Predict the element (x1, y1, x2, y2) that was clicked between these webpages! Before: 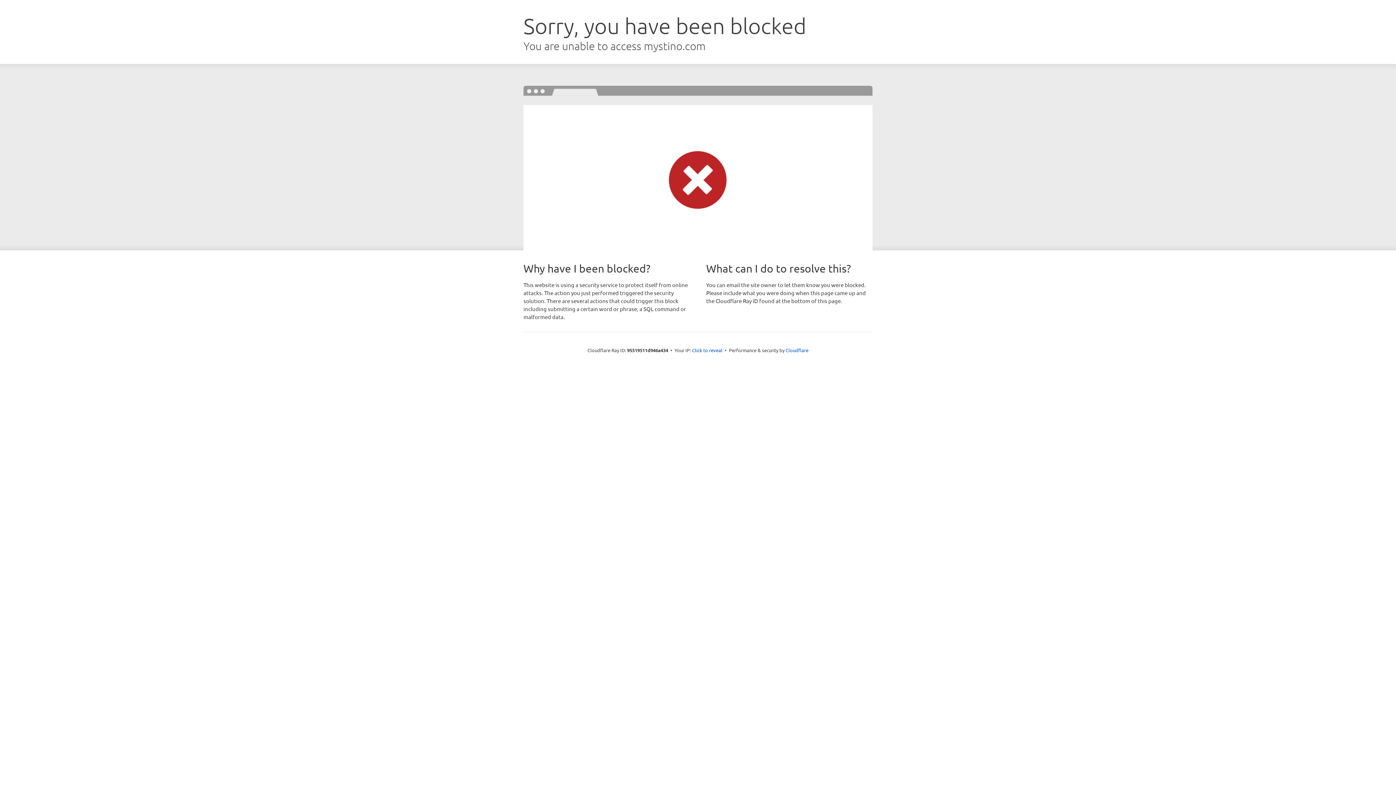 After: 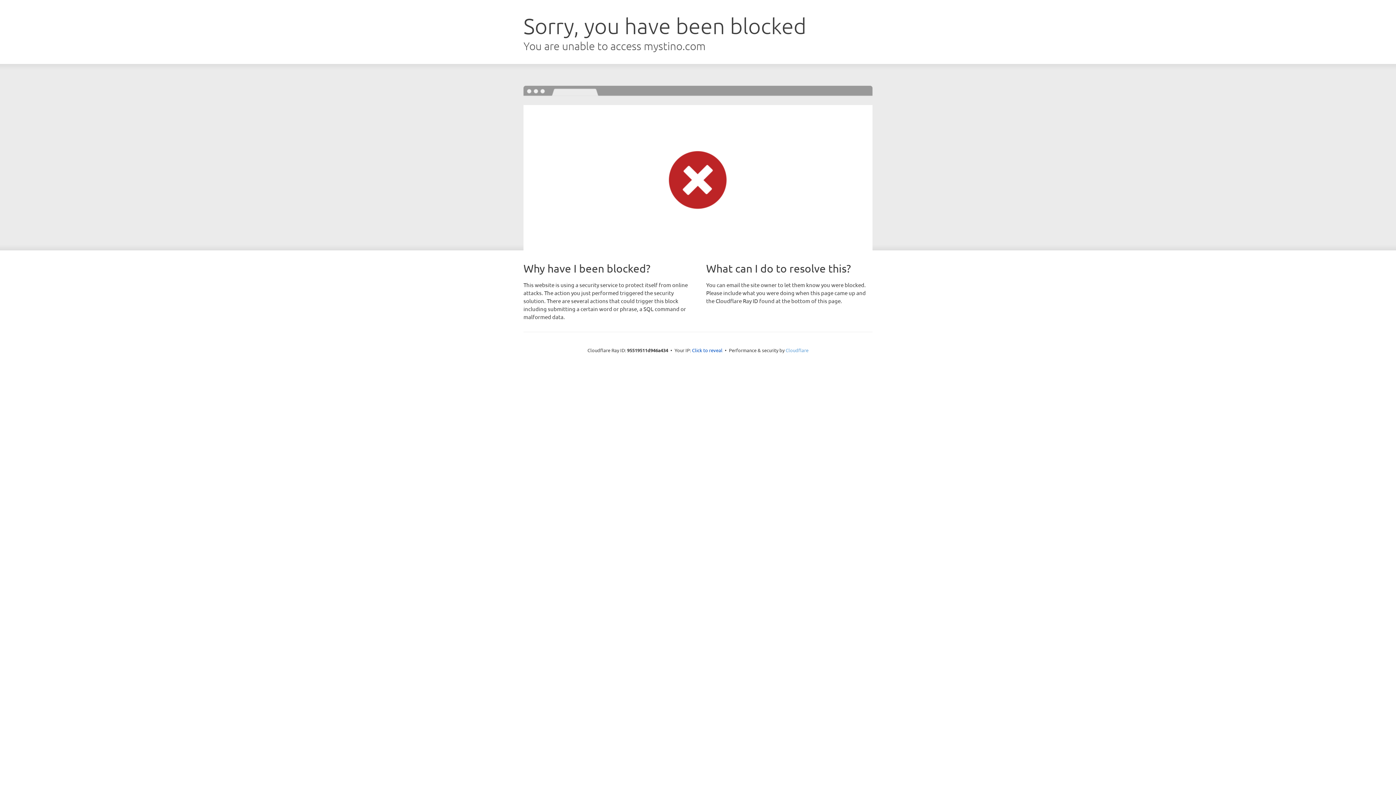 Action: label: Cloudflare bbox: (785, 347, 808, 353)